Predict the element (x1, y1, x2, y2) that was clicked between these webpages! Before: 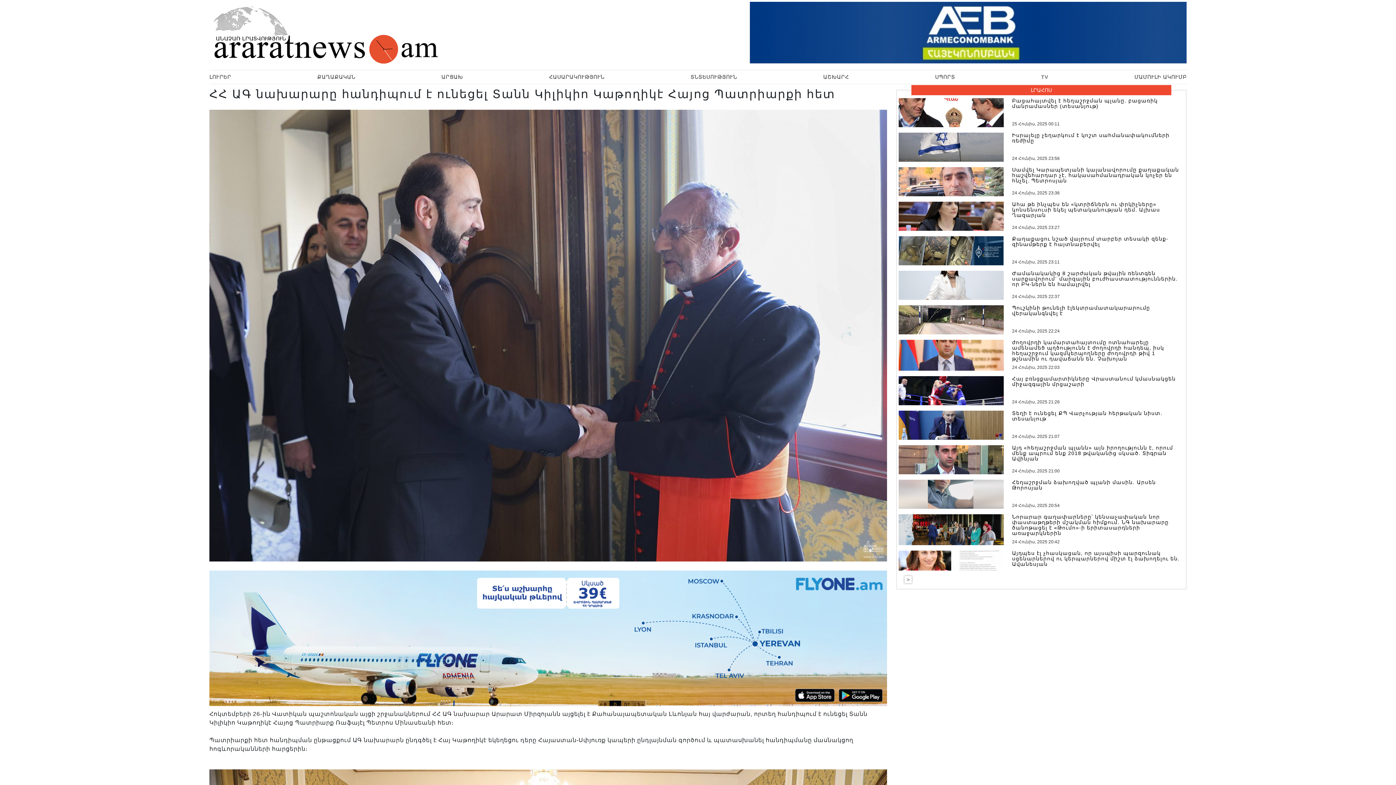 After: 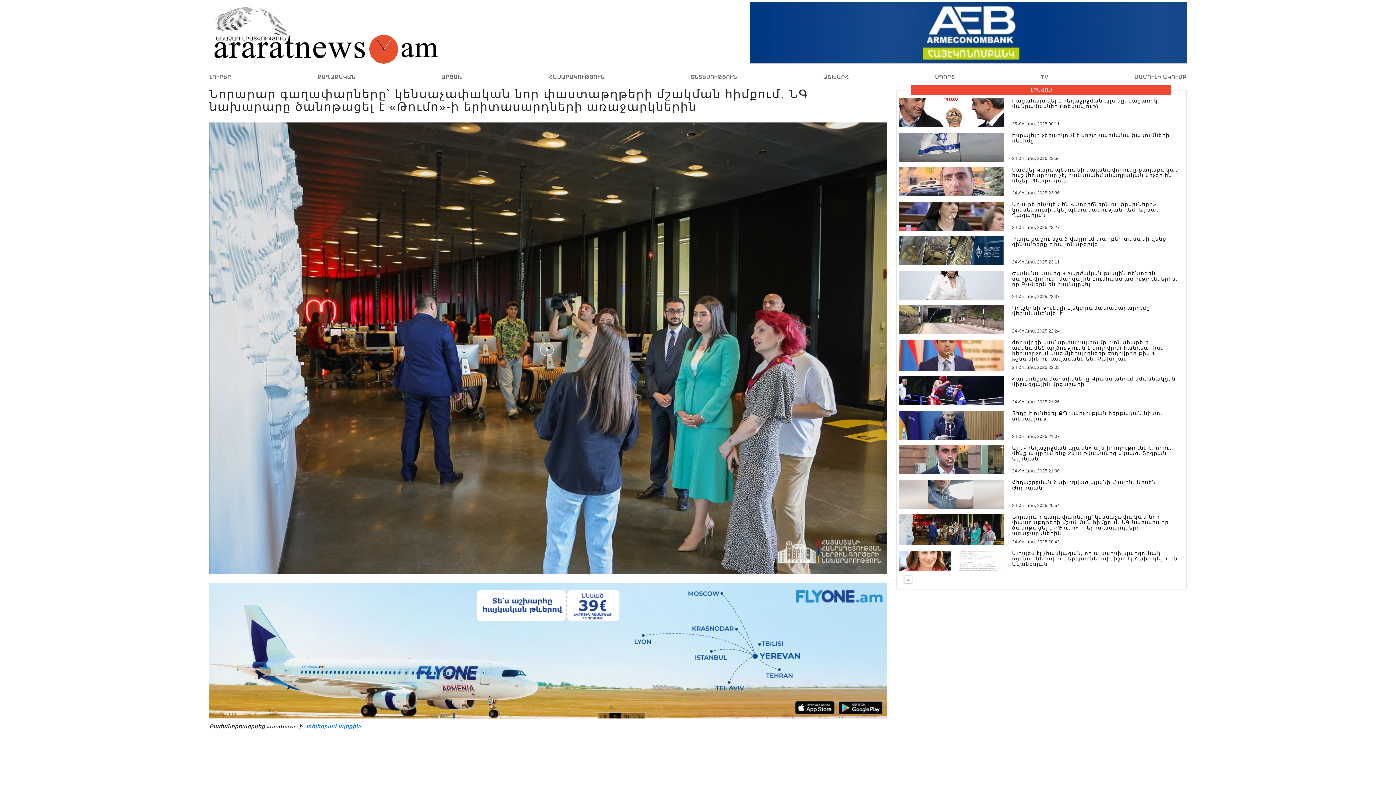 Action: label: Նորարար գաղափարները՝ կենսաչափական նոր փաստաթղթերի մշակման հիմքում․ ՆԳ նախարարը ծանոթացել է «Թումո»-ի երիտասարդների առաջարկներին
24 Հունիս, 2025 20:42 bbox: (898, 514, 1184, 545)